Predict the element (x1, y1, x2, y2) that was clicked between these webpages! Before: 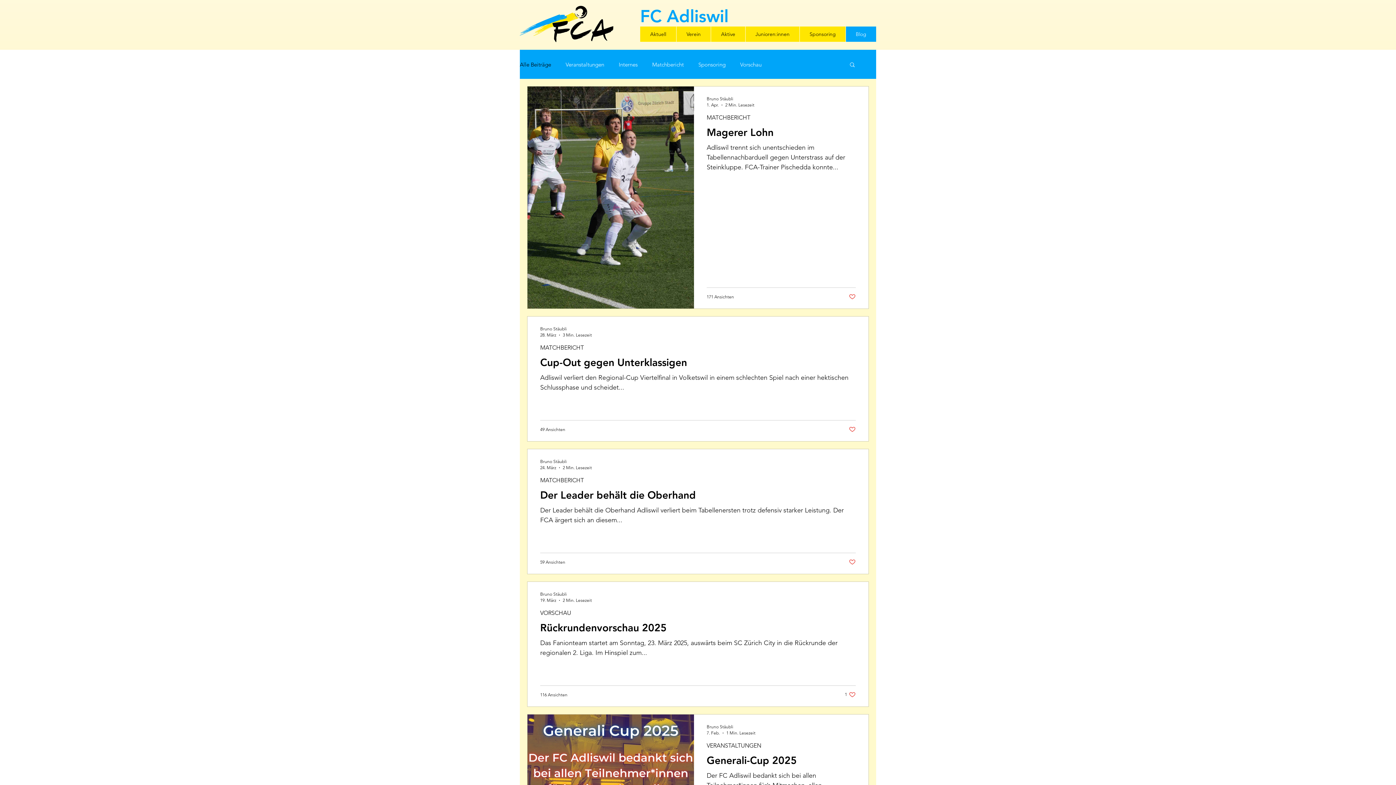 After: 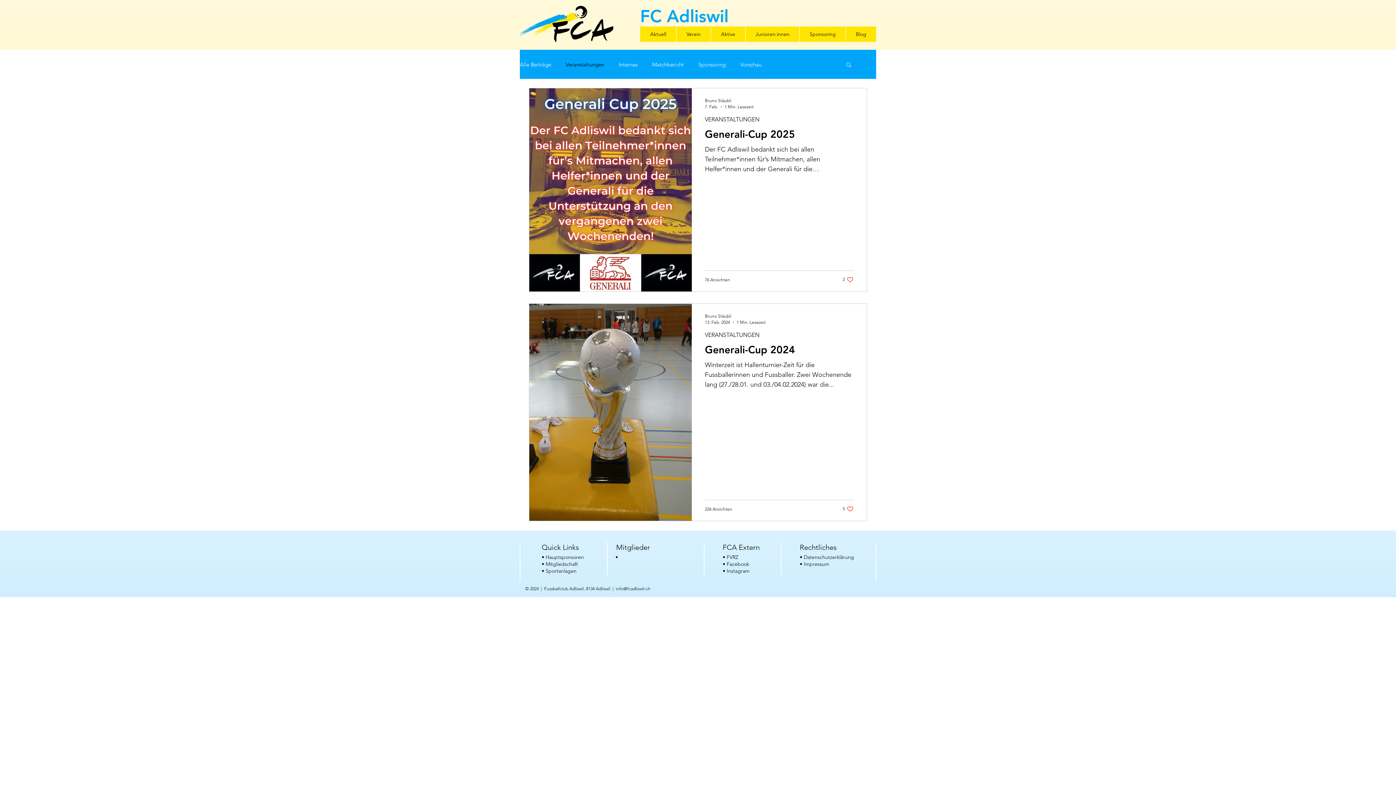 Action: bbox: (565, 60, 604, 67) label: Veranstaltungen